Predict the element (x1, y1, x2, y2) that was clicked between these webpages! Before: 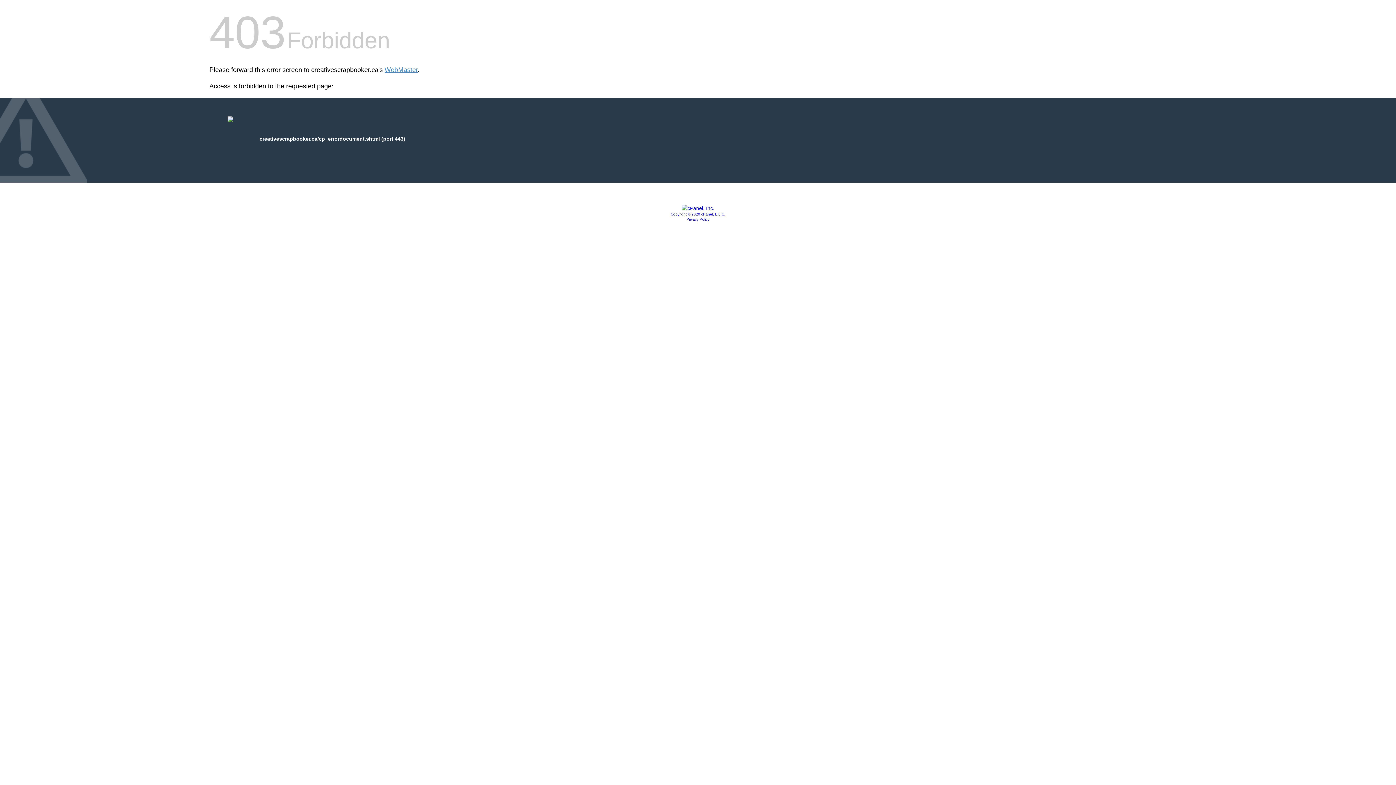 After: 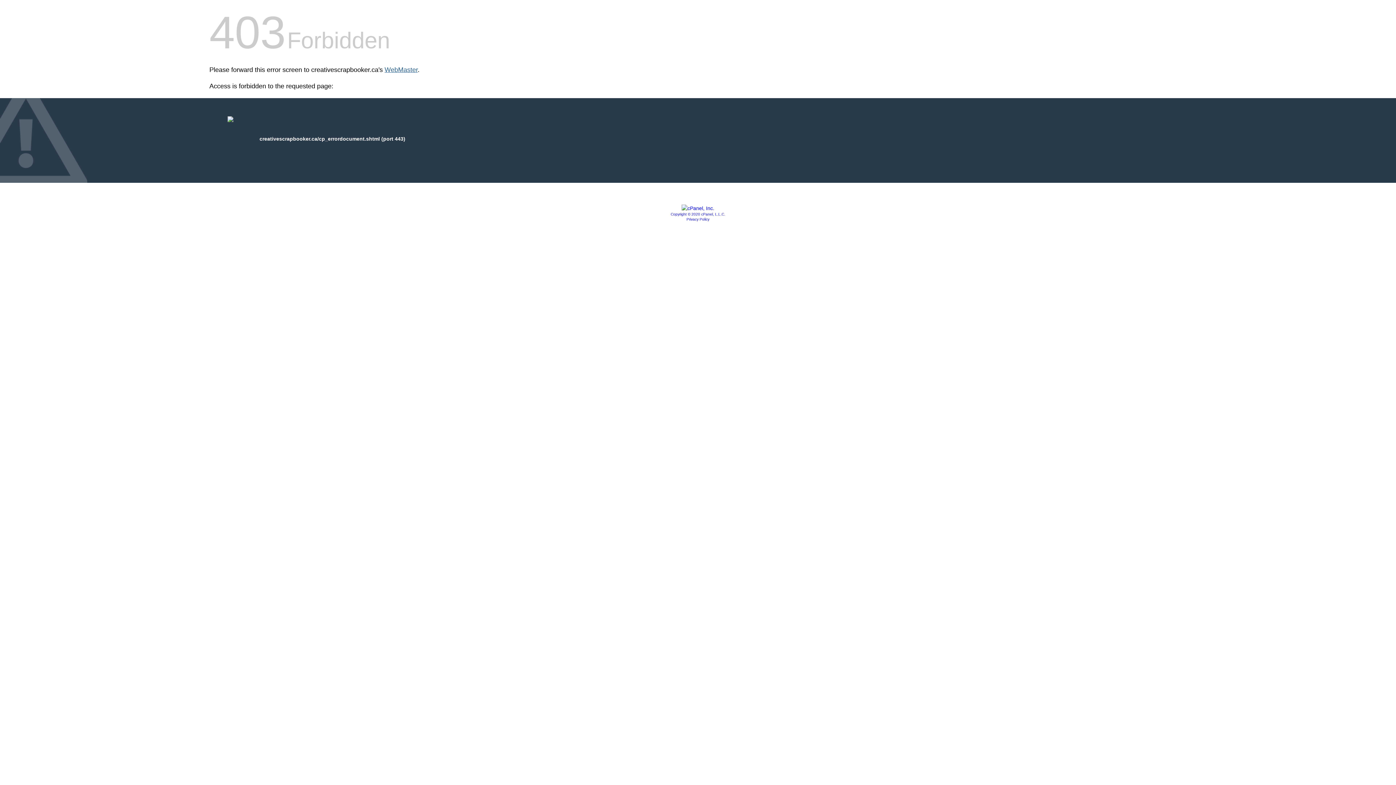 Action: bbox: (384, 66, 417, 73) label: WebMaster